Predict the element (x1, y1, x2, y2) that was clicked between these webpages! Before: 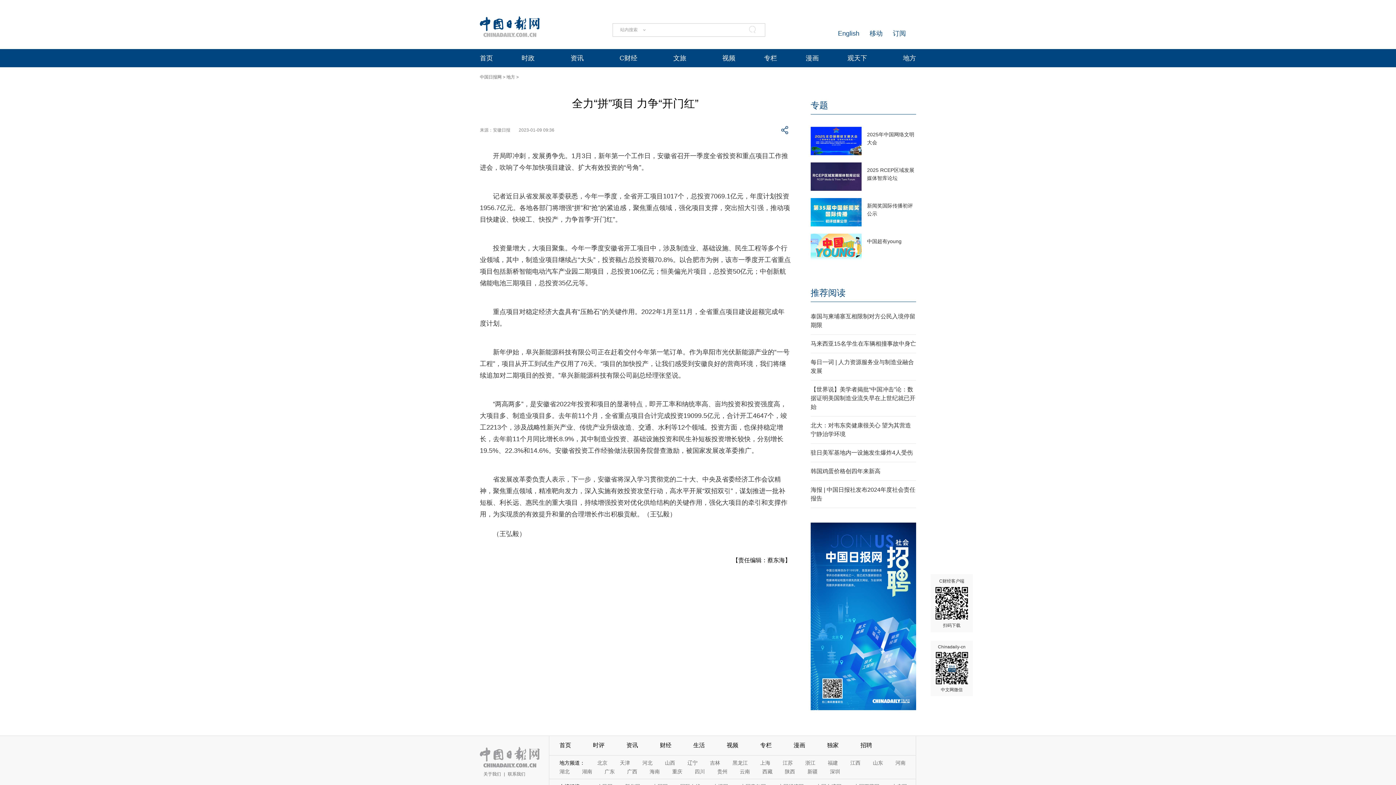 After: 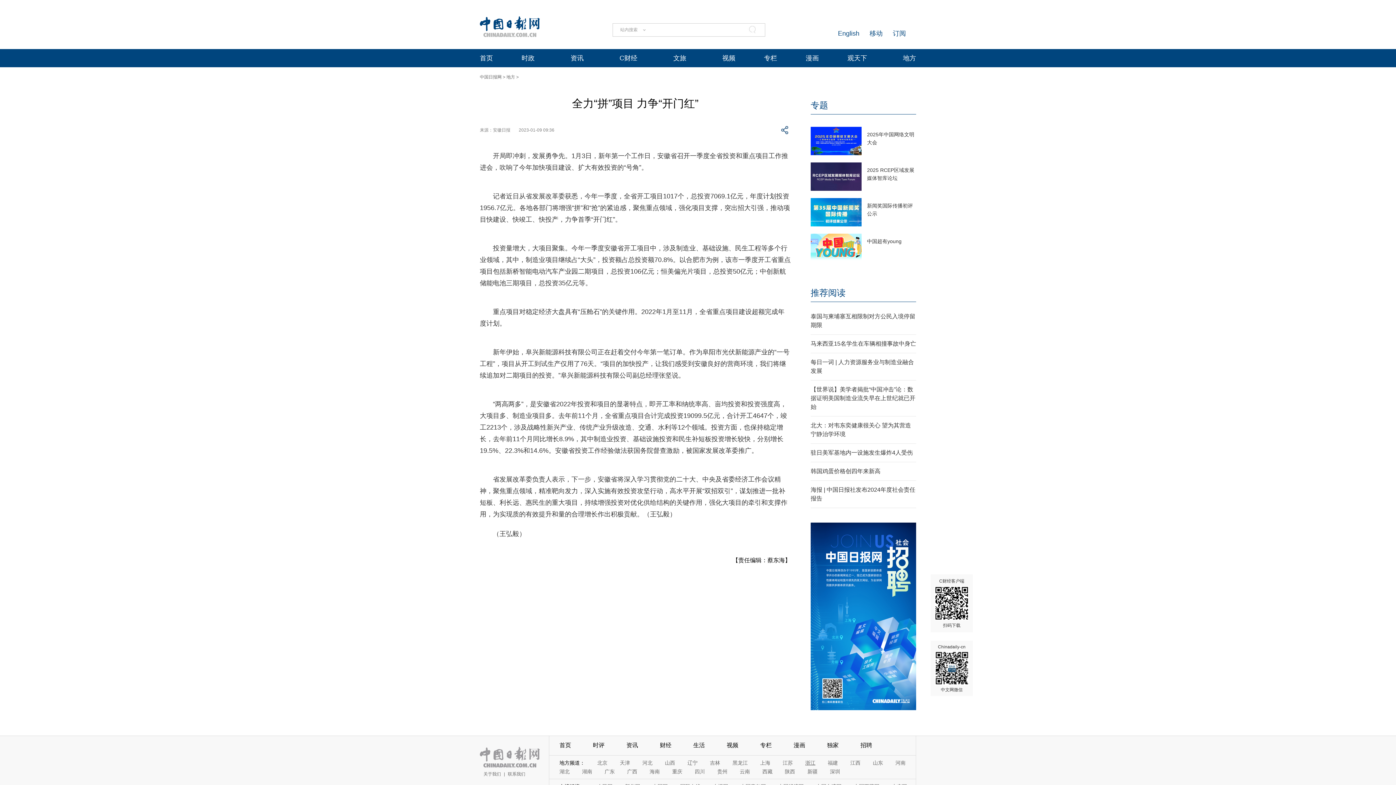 Action: label: 浙江 bbox: (805, 760, 815, 766)